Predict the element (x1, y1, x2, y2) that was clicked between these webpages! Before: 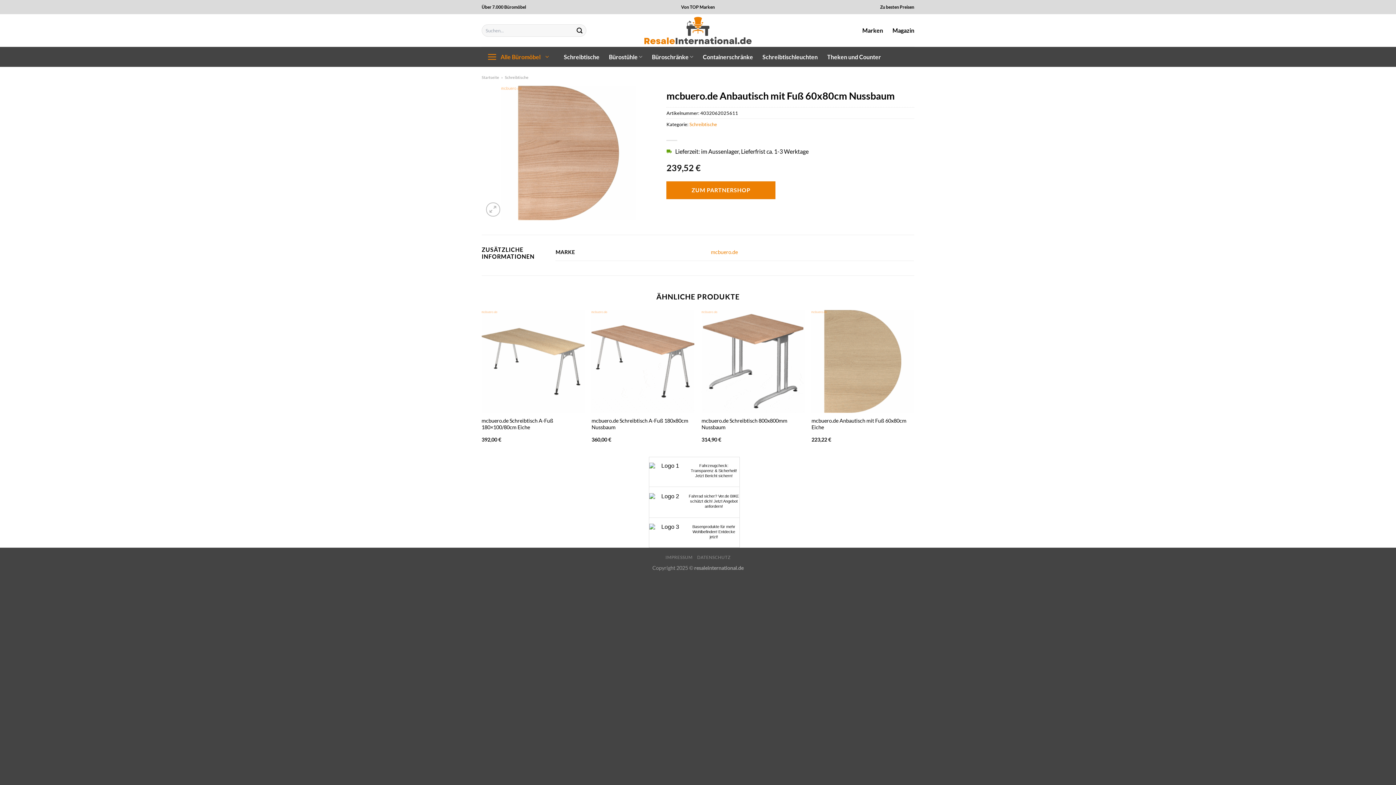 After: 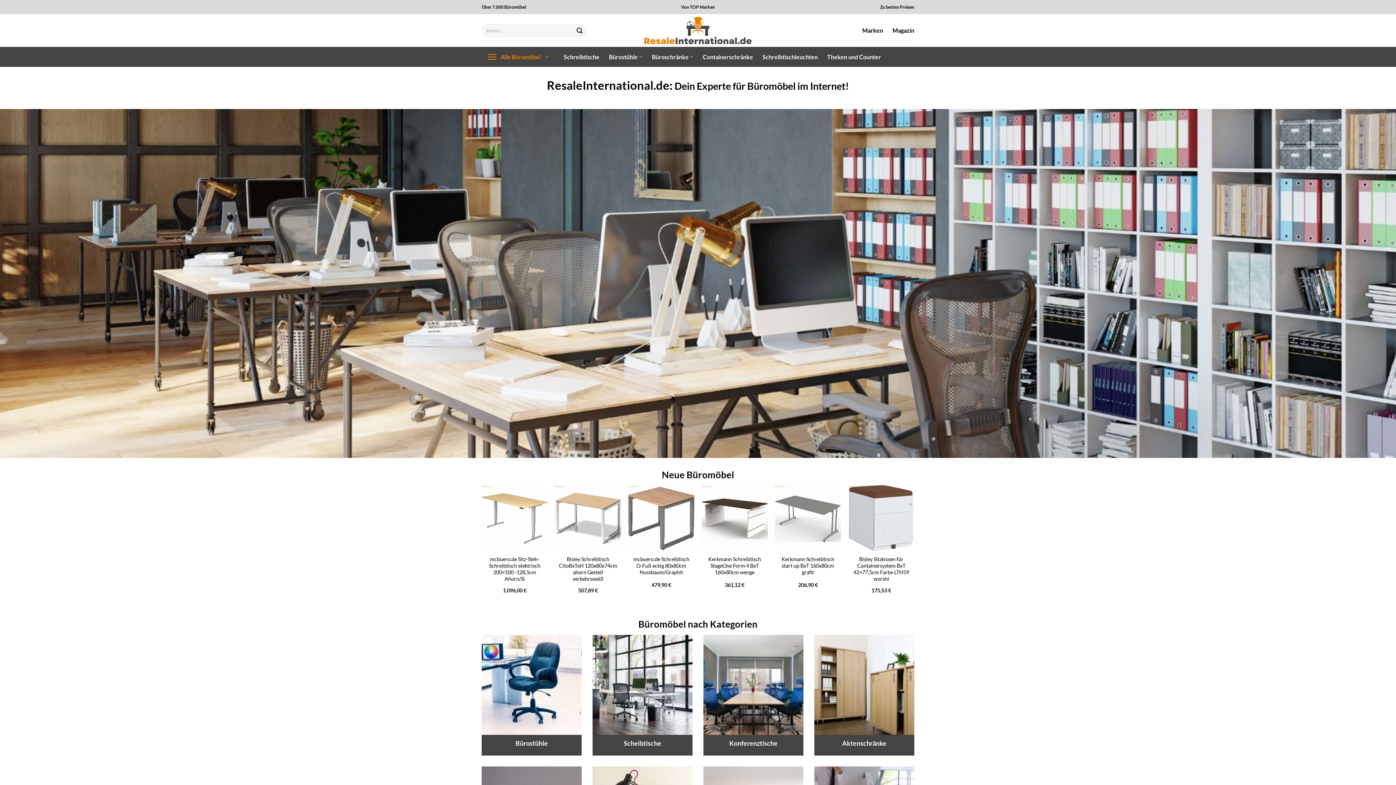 Action: bbox: (481, 74, 499, 79) label: Startseite